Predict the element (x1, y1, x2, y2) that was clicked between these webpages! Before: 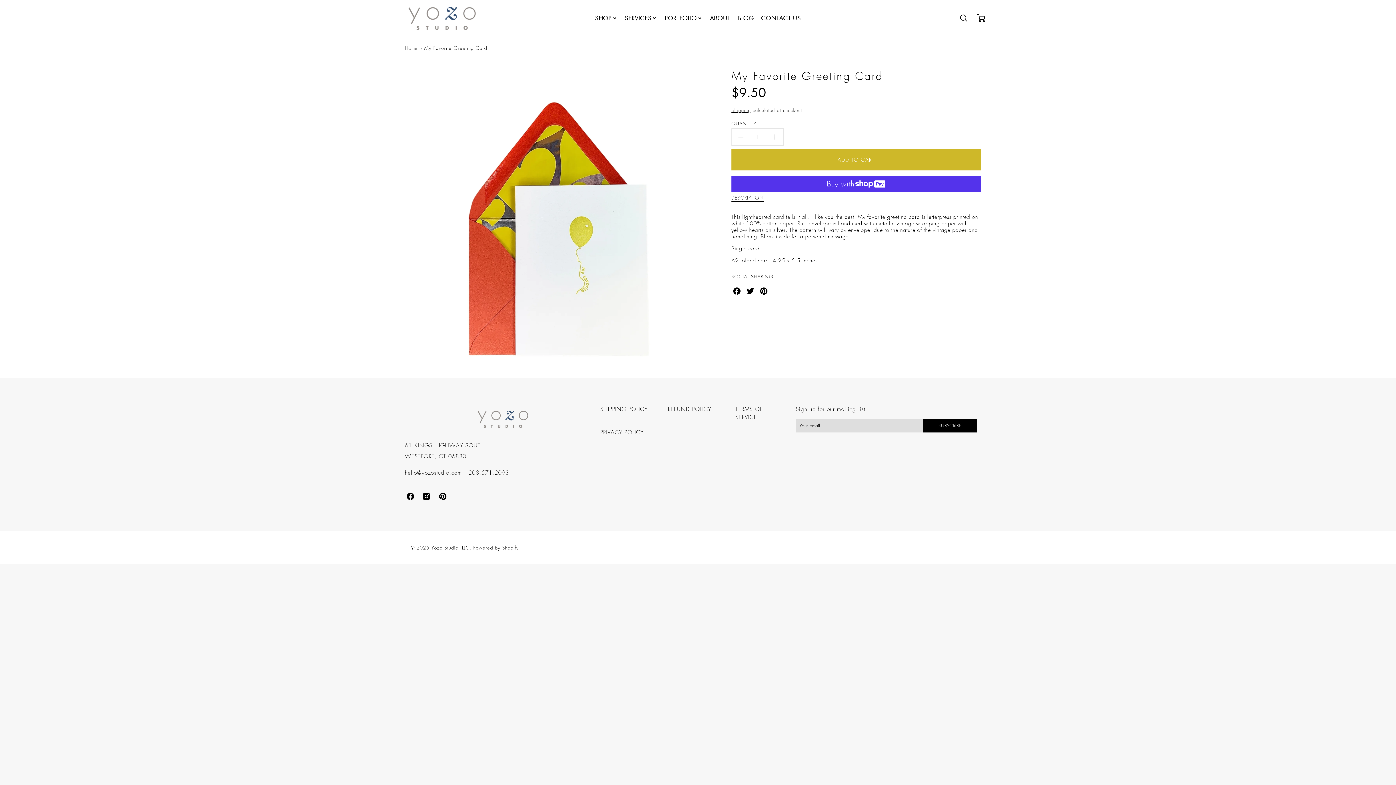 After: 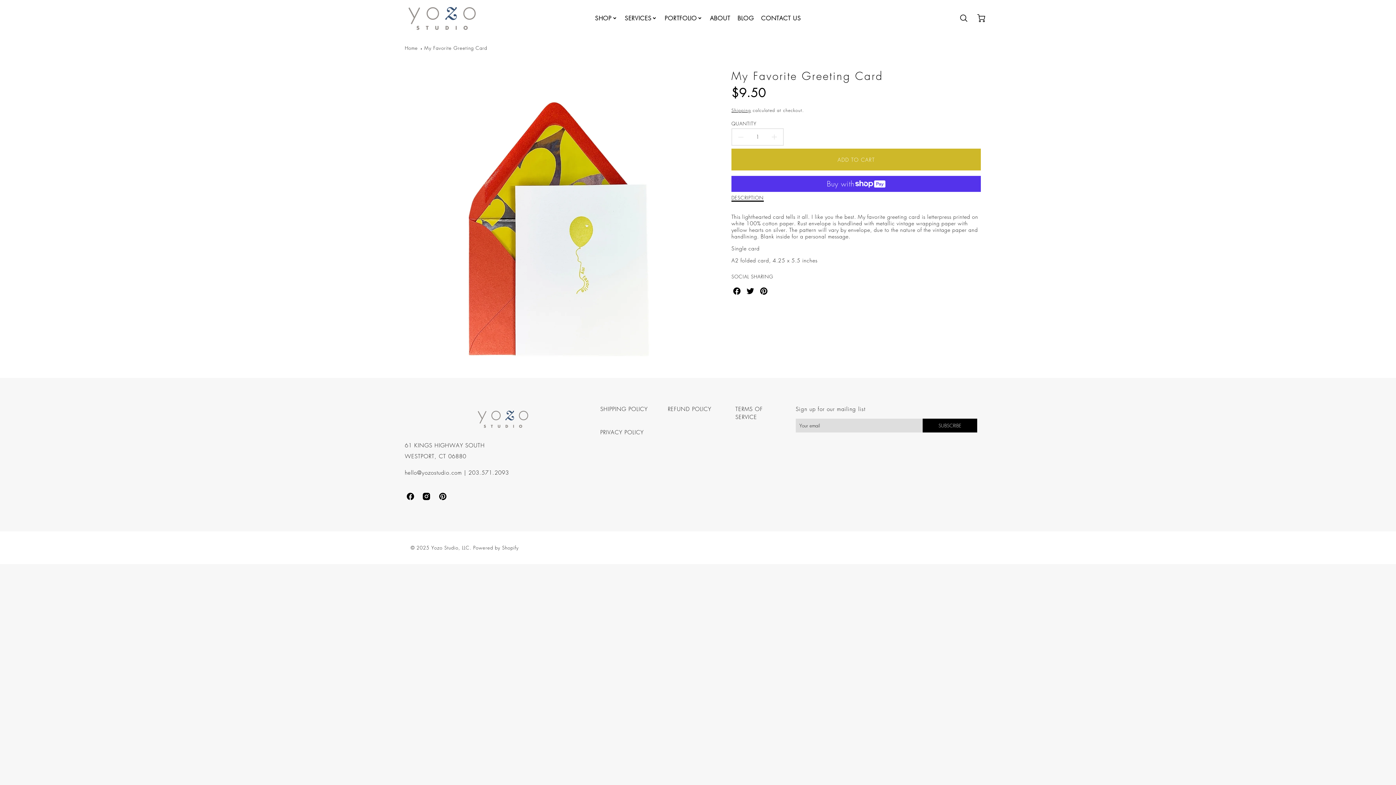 Action: label: My Favorite Greeting Card bbox: (424, 44, 487, 51)